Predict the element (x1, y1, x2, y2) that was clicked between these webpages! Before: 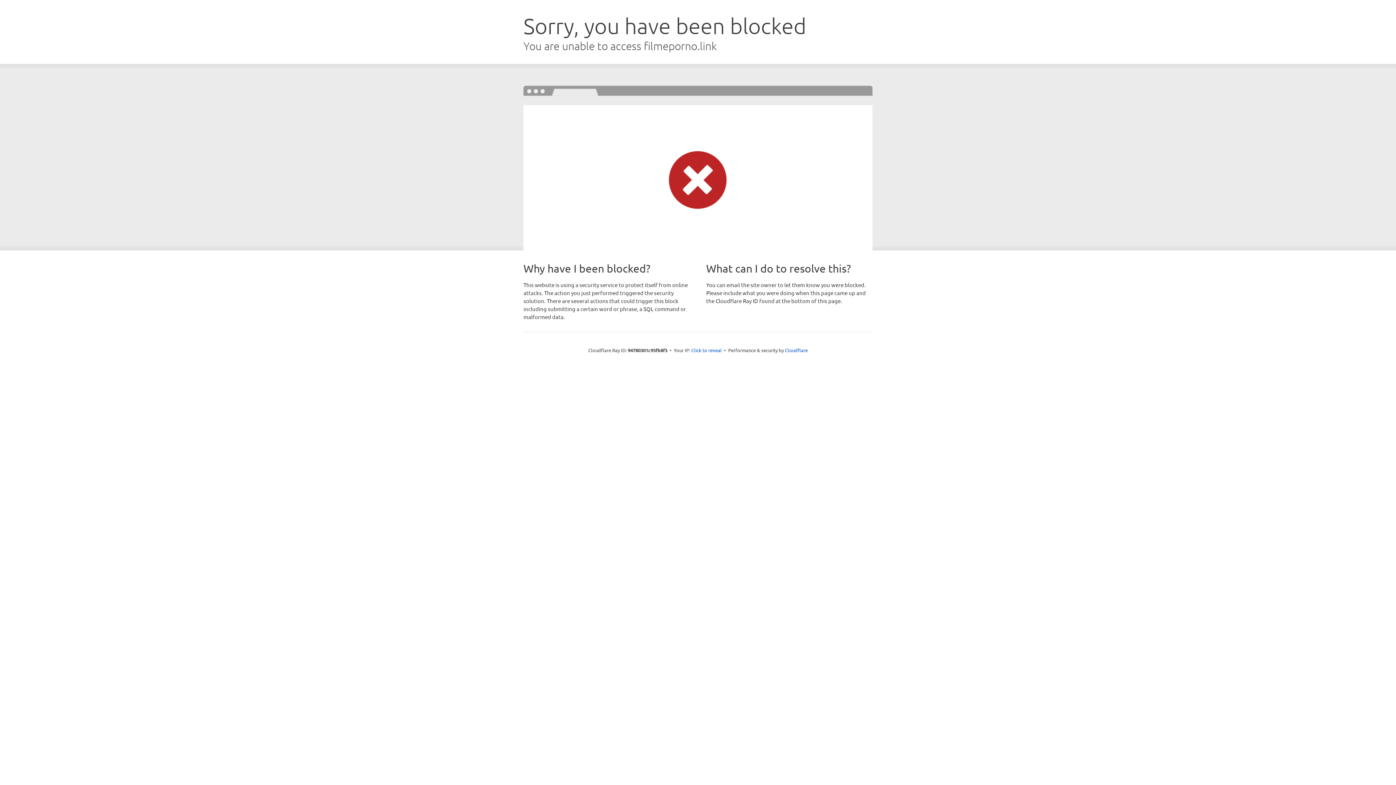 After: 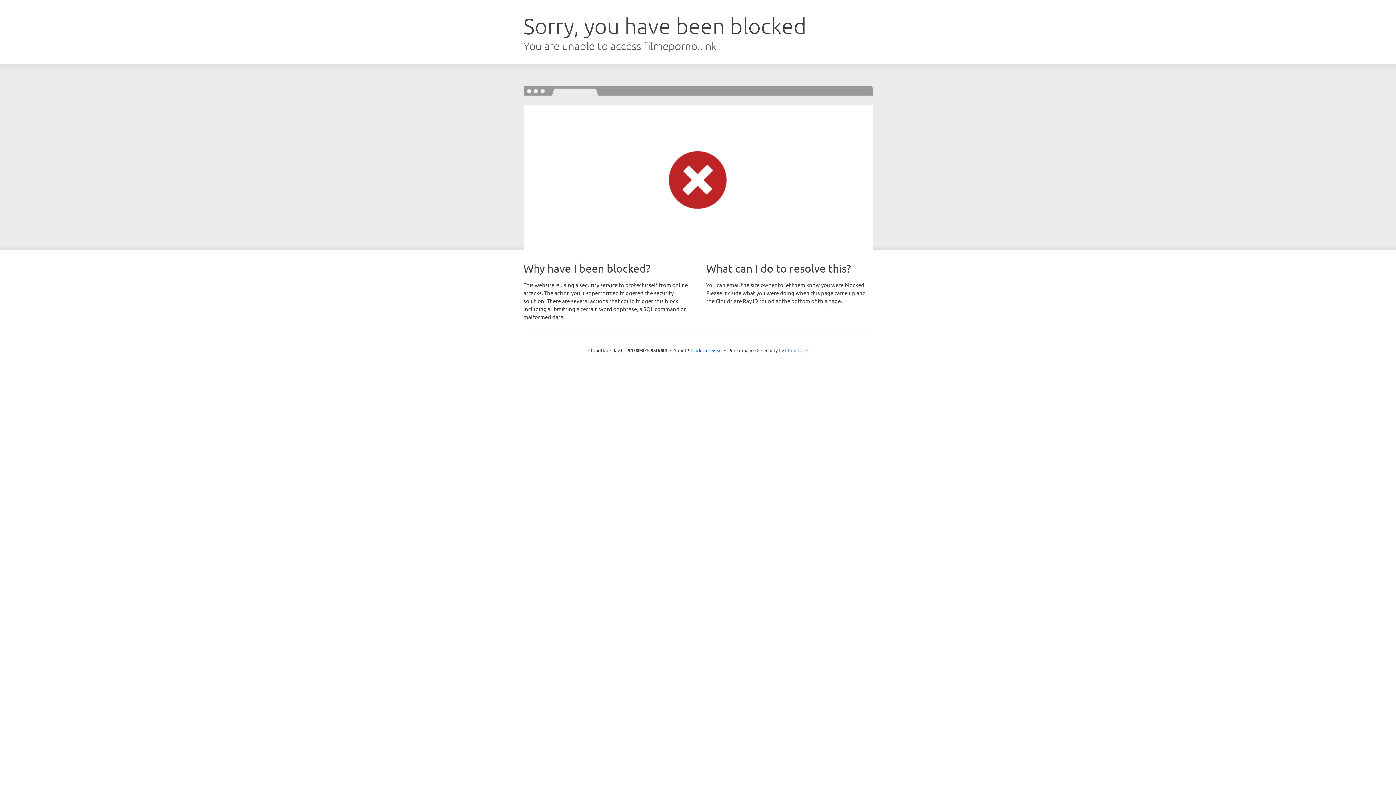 Action: bbox: (785, 347, 808, 353) label: Cloudflare